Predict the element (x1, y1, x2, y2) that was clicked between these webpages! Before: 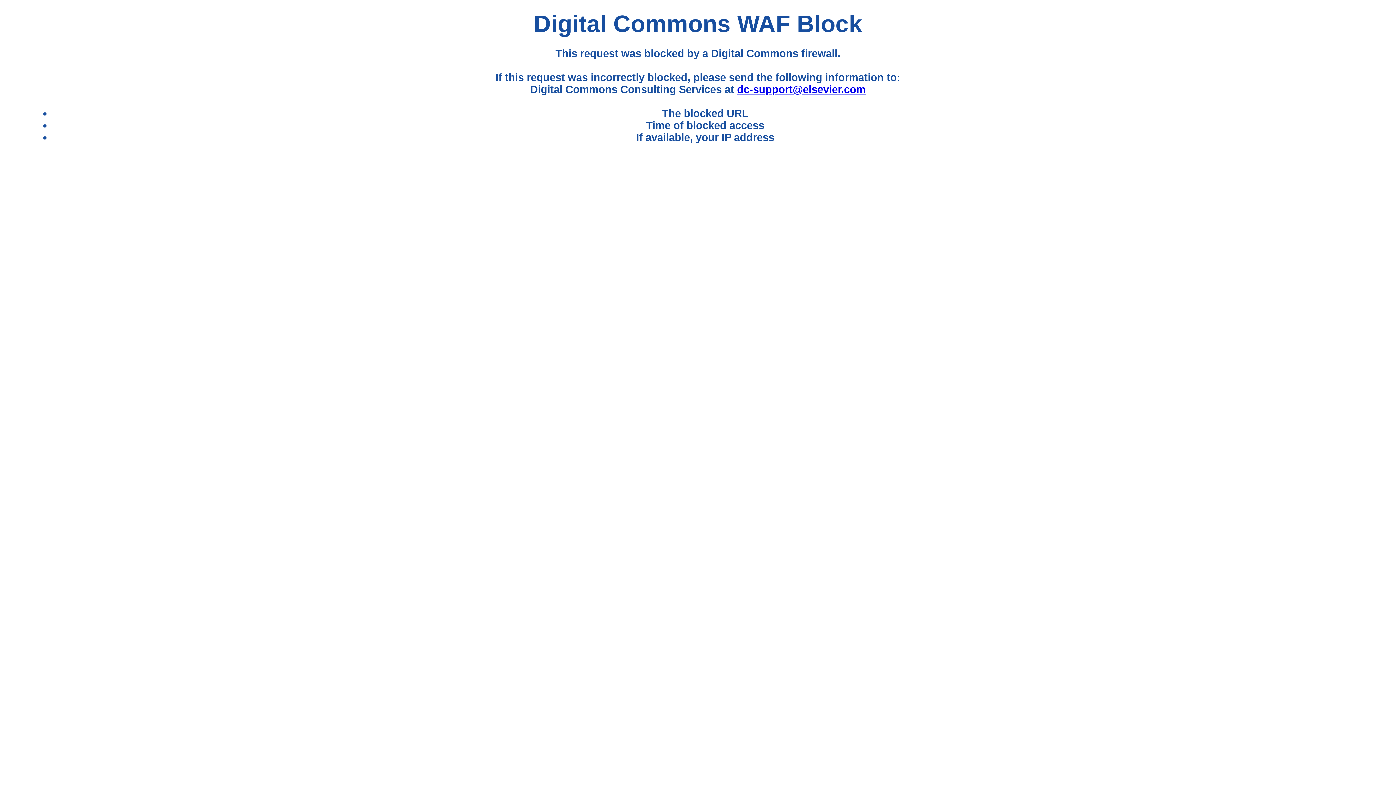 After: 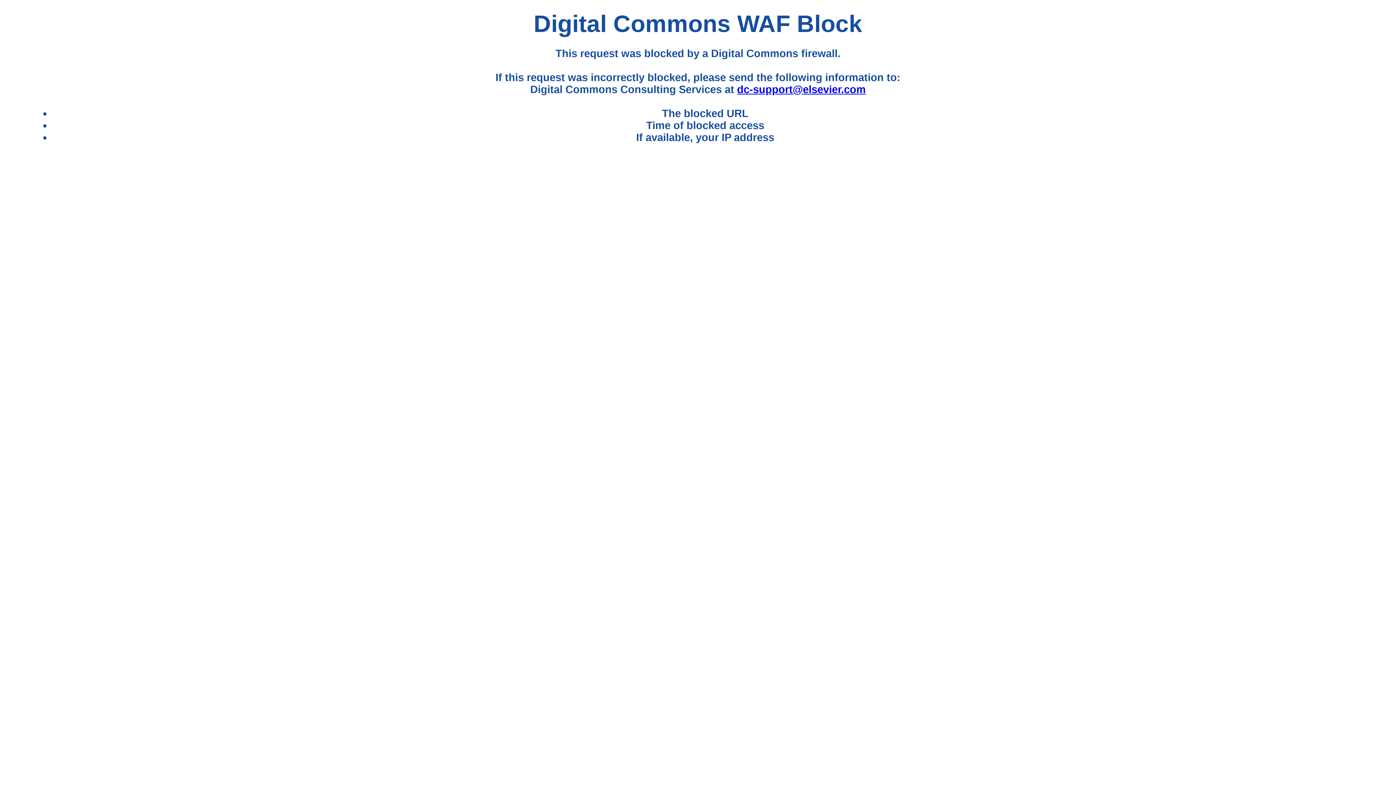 Action: bbox: (737, 83, 865, 95) label: dc-support@elsevier.com